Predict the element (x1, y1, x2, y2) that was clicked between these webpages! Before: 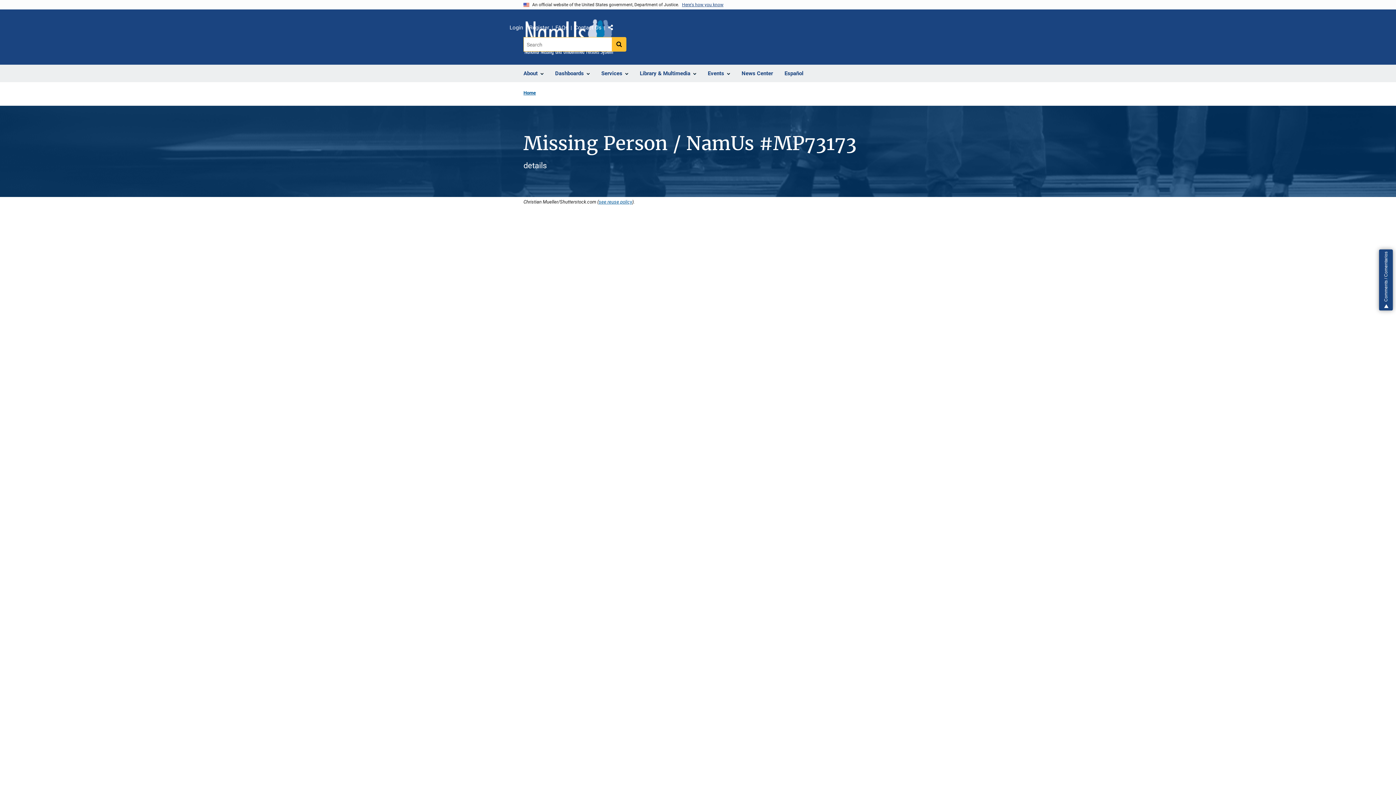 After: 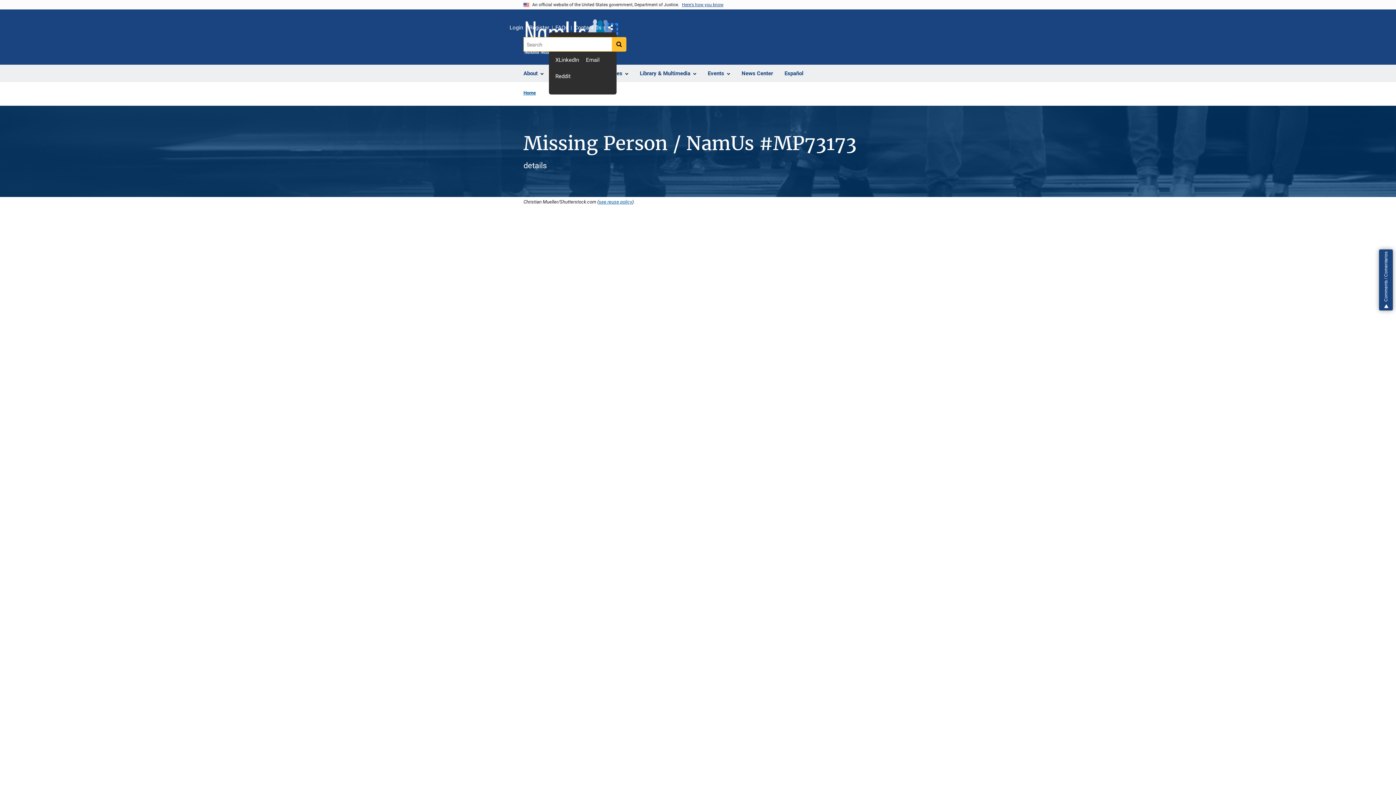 Action: bbox: (607, 24, 616, 33) label: Share